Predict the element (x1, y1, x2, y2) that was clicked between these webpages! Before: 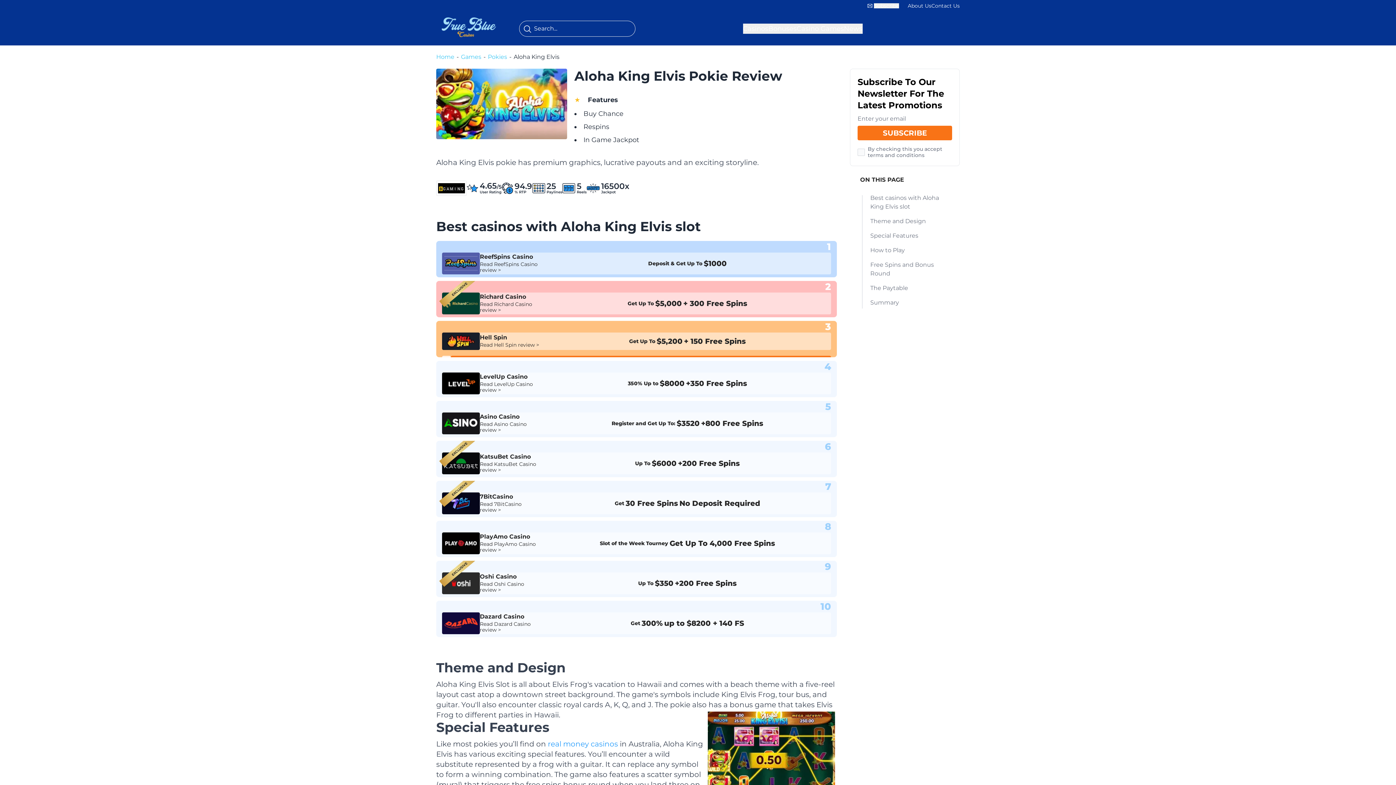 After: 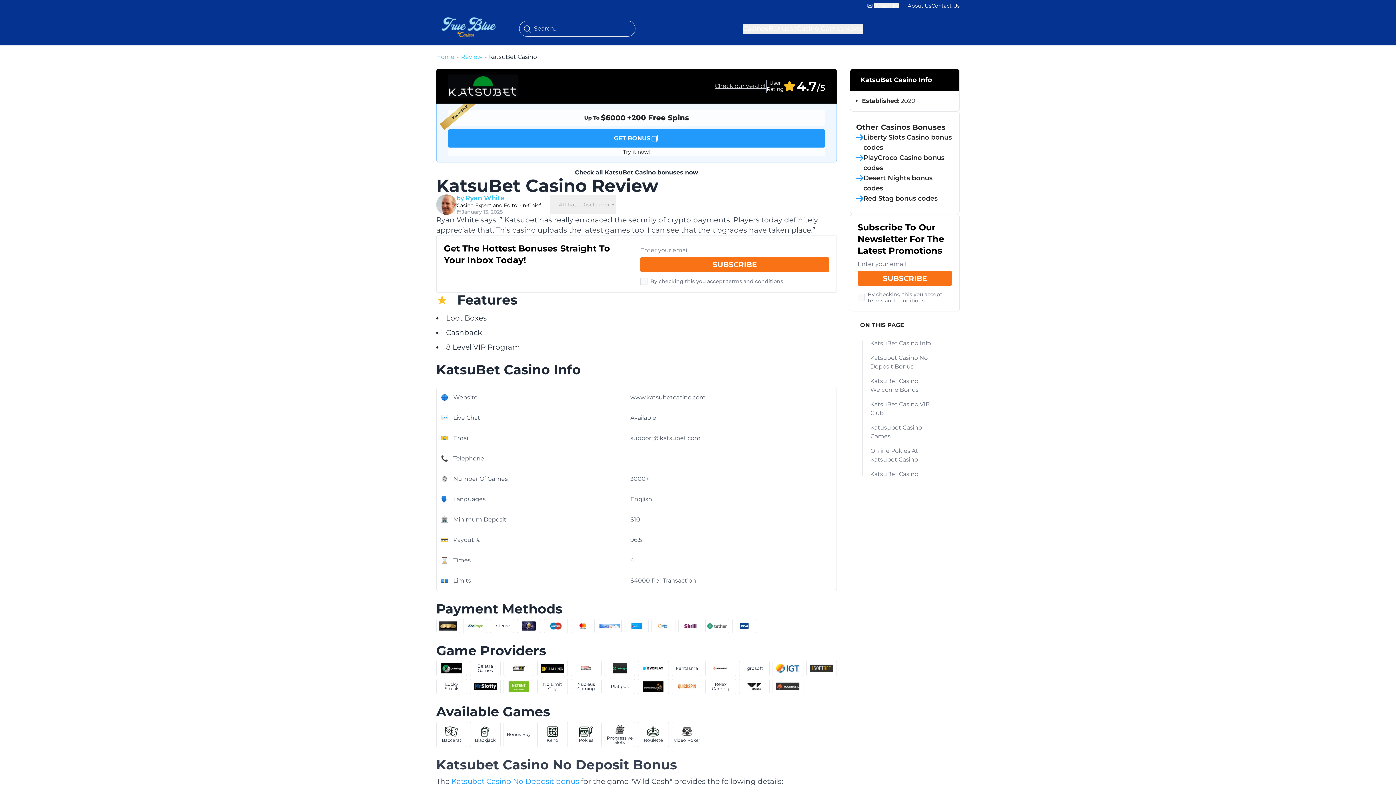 Action: label: Read KatsuBet Casino review bbox: (480, 461, 544, 473)